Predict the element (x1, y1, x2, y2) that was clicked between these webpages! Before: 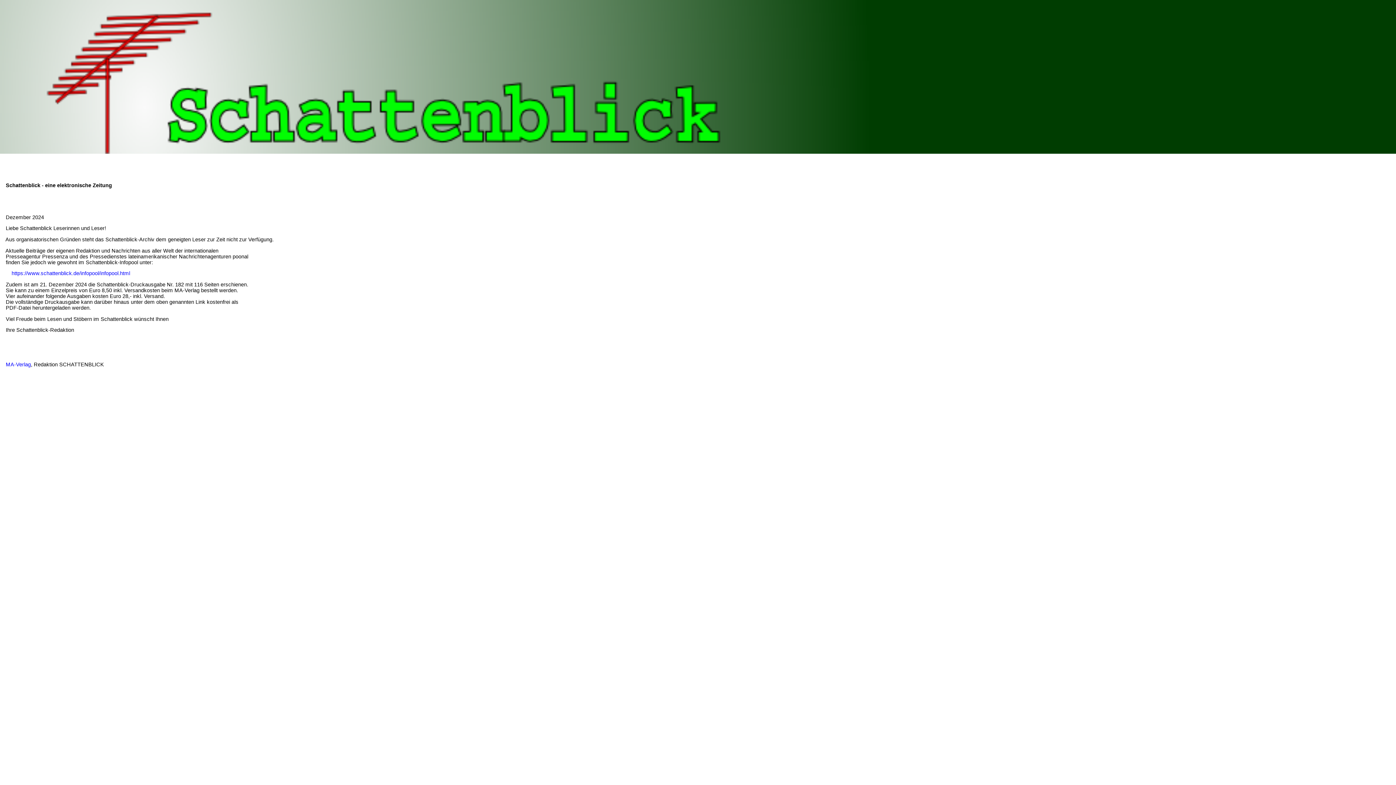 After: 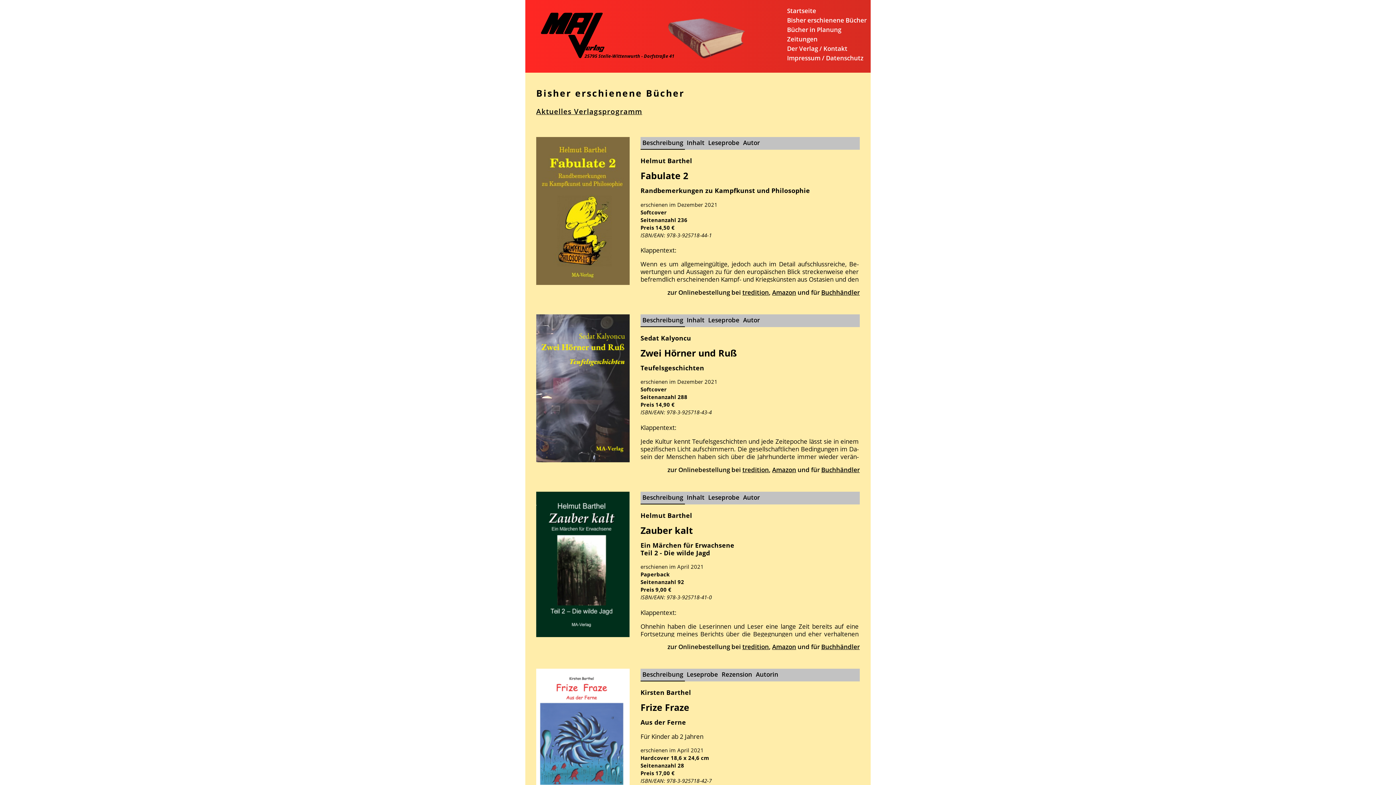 Action: label:     MA-Verlag bbox: (0, 361, 30, 367)